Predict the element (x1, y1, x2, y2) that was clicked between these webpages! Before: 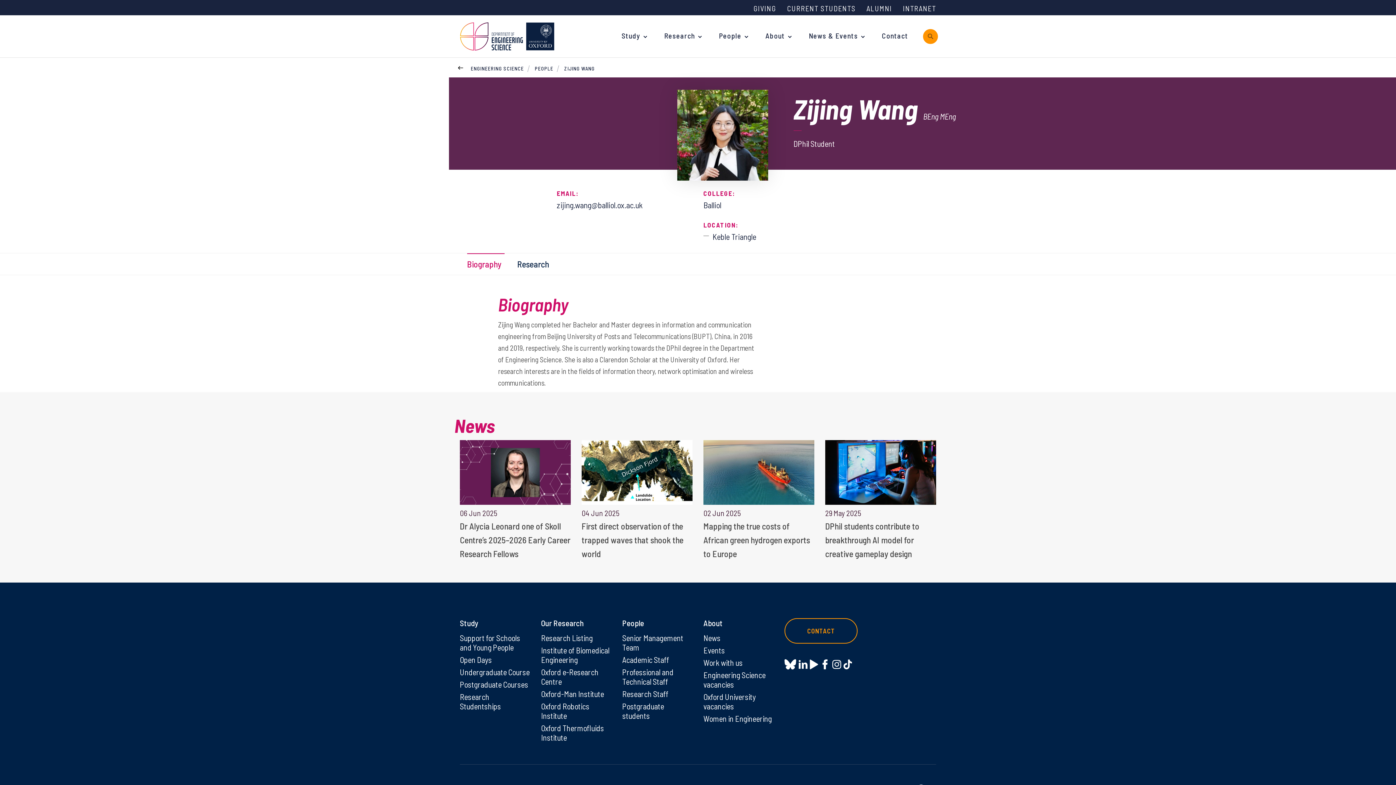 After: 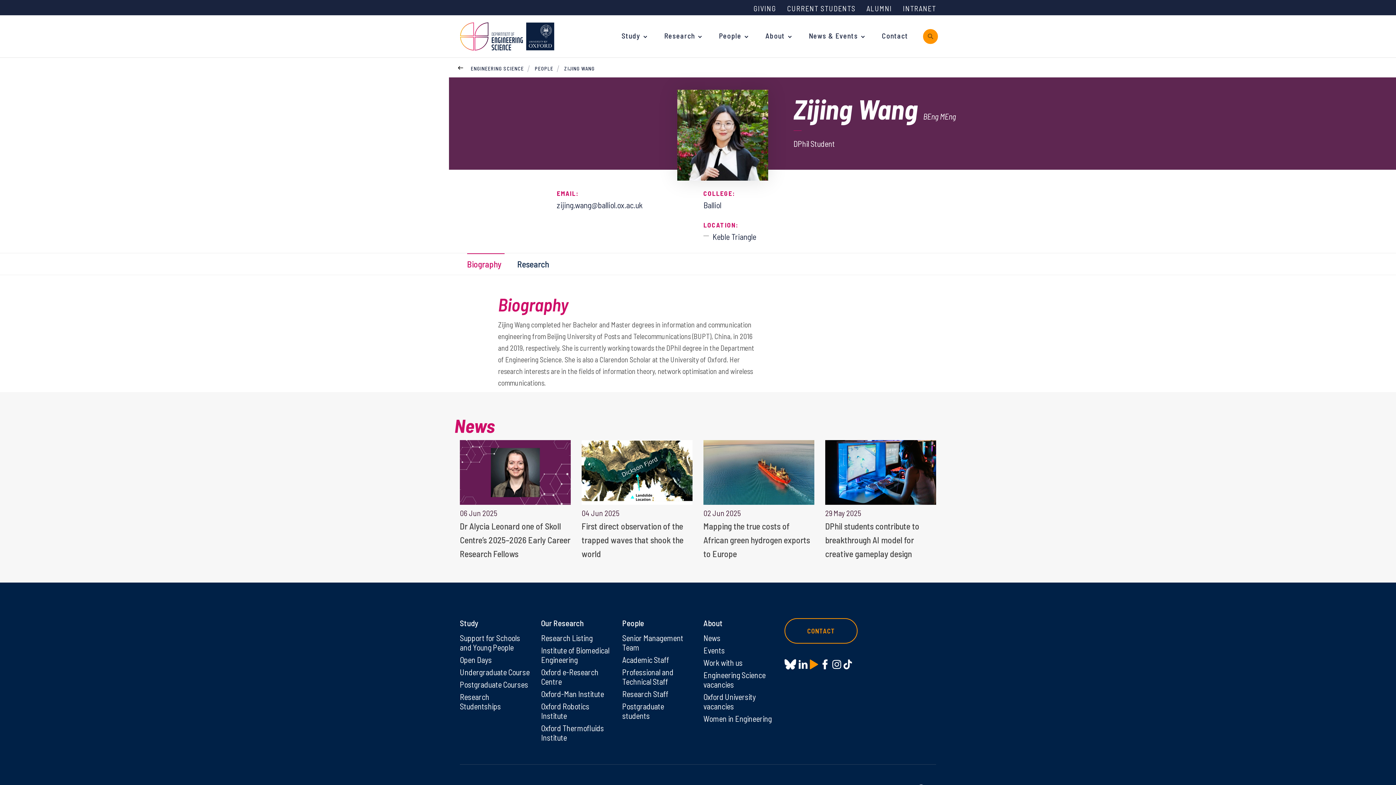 Action: label: YouTube bbox: (810, 659, 818, 669)